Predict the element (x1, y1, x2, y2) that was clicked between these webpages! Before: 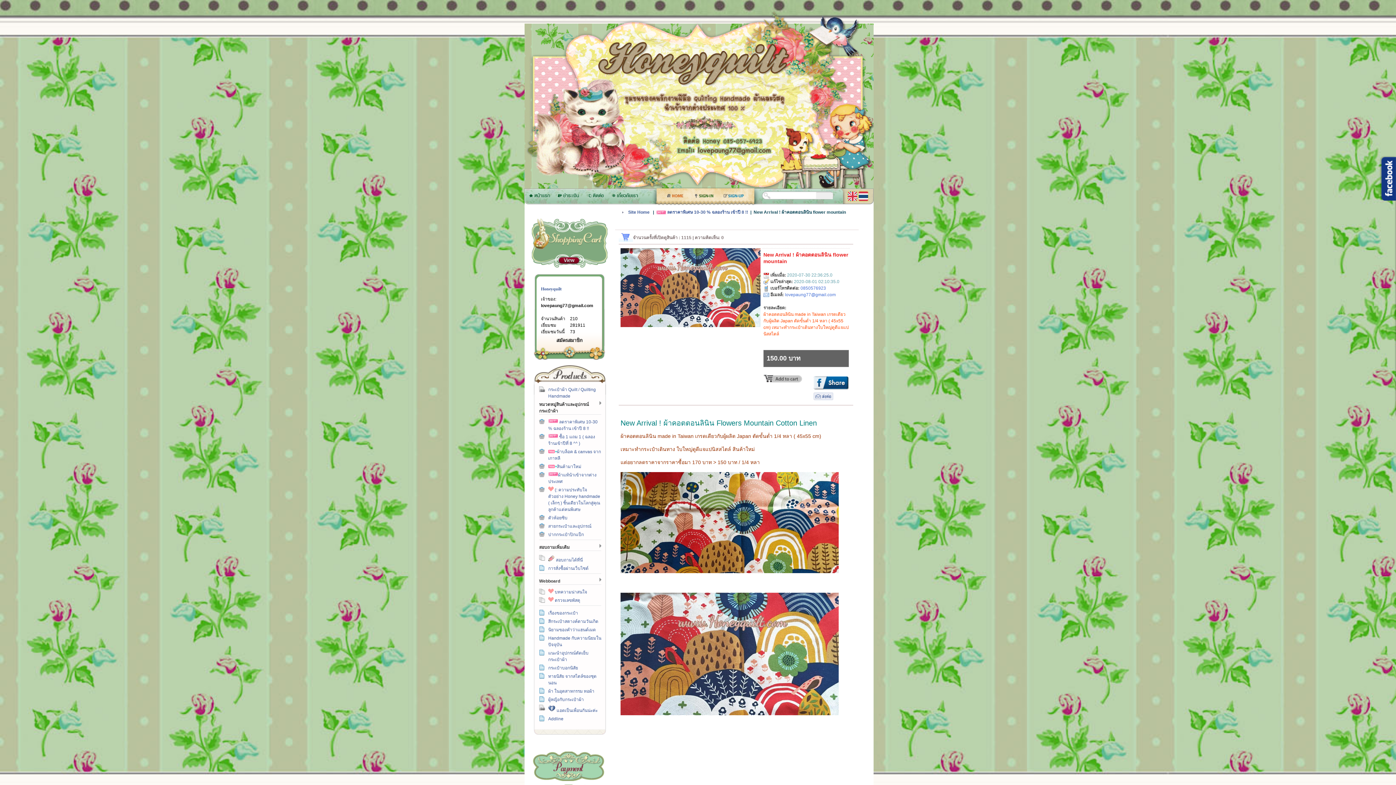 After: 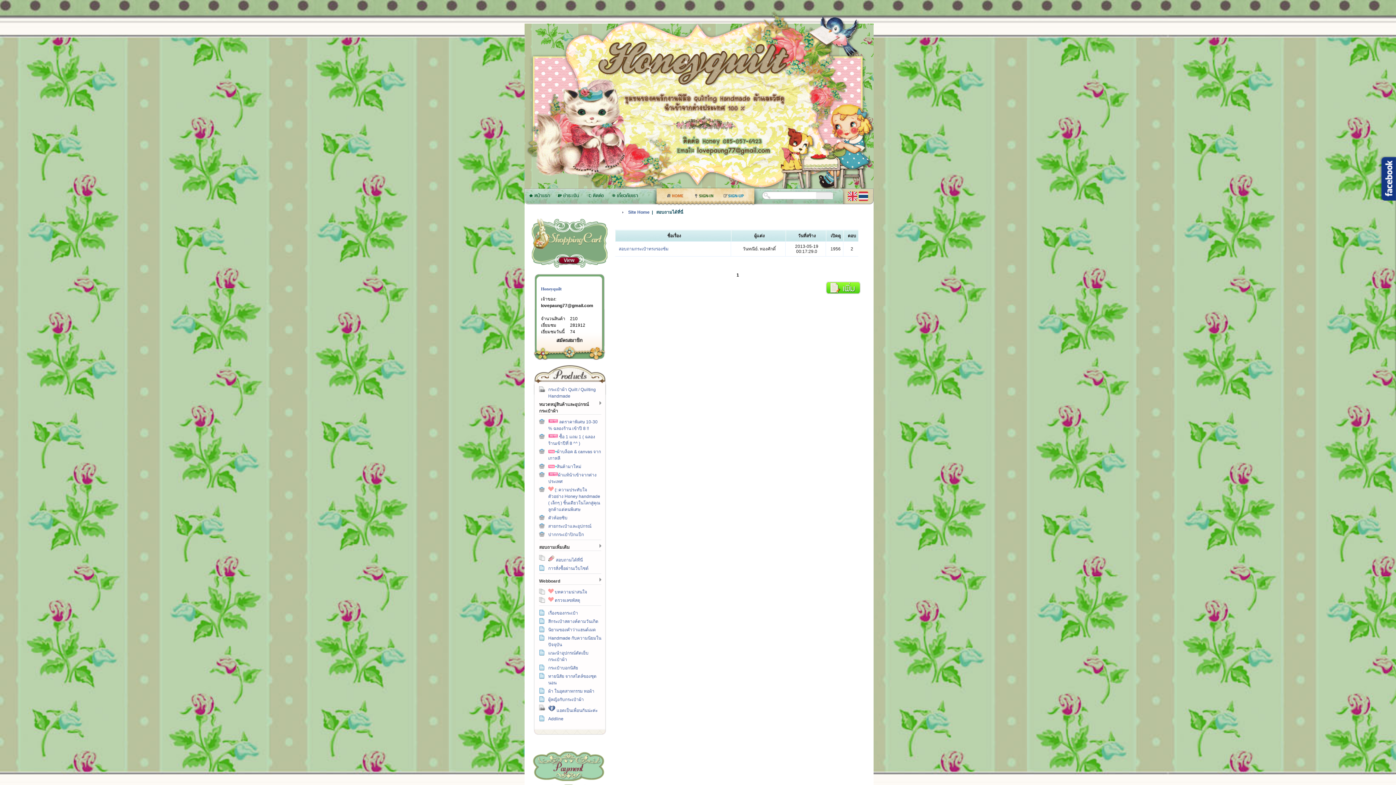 Action: label:  สอบถามได้ที่นี่ bbox: (548, 557, 582, 562)